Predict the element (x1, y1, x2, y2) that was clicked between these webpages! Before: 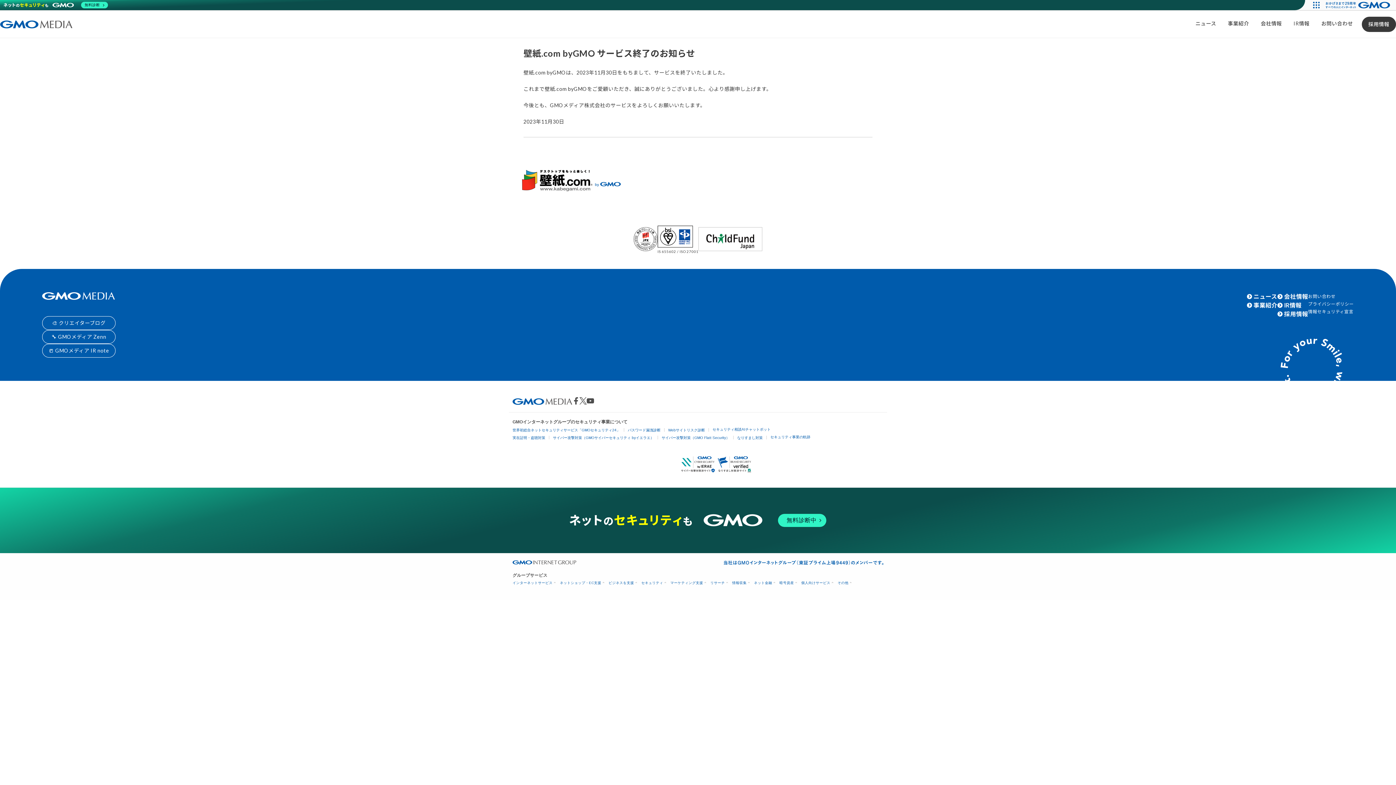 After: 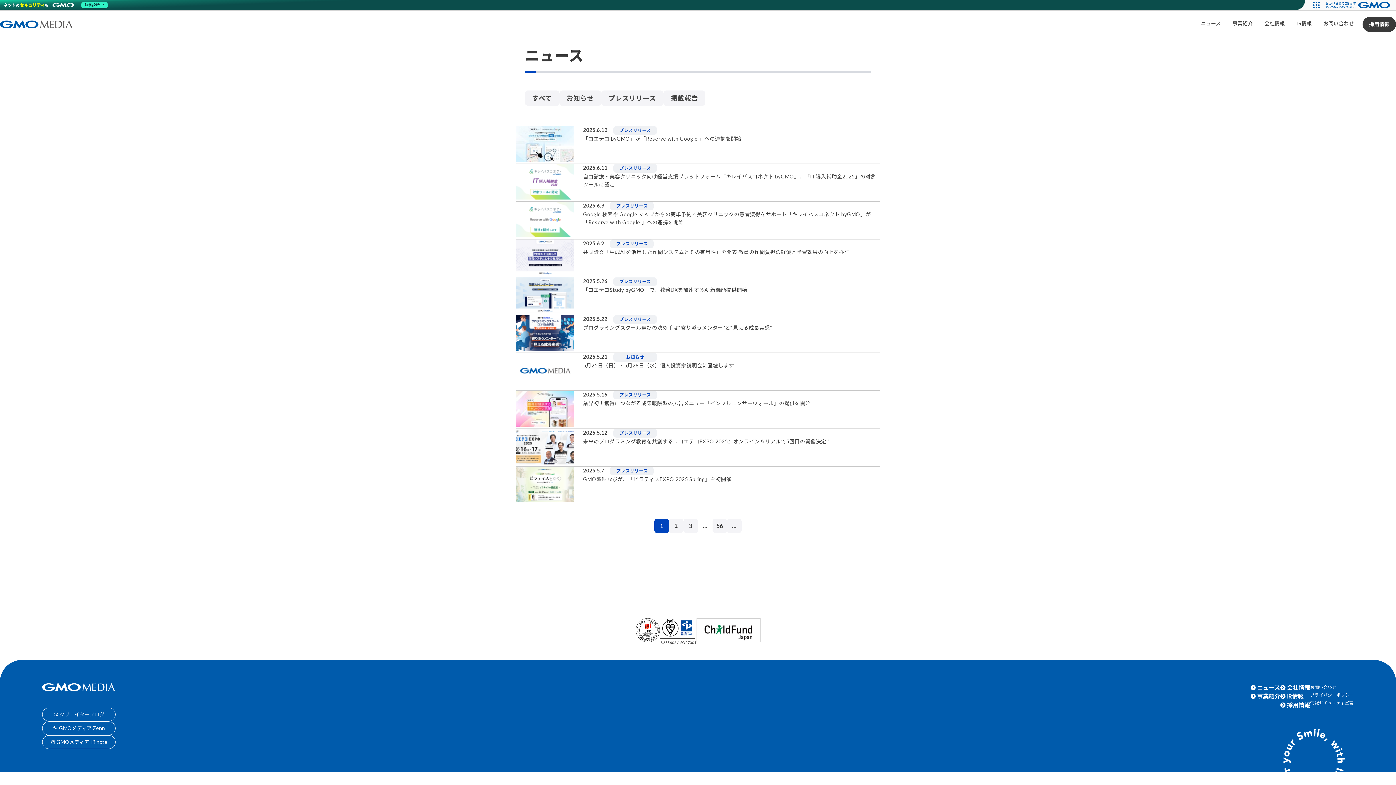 Action: bbox: (1189, 16, 1222, 30) label: ニュース